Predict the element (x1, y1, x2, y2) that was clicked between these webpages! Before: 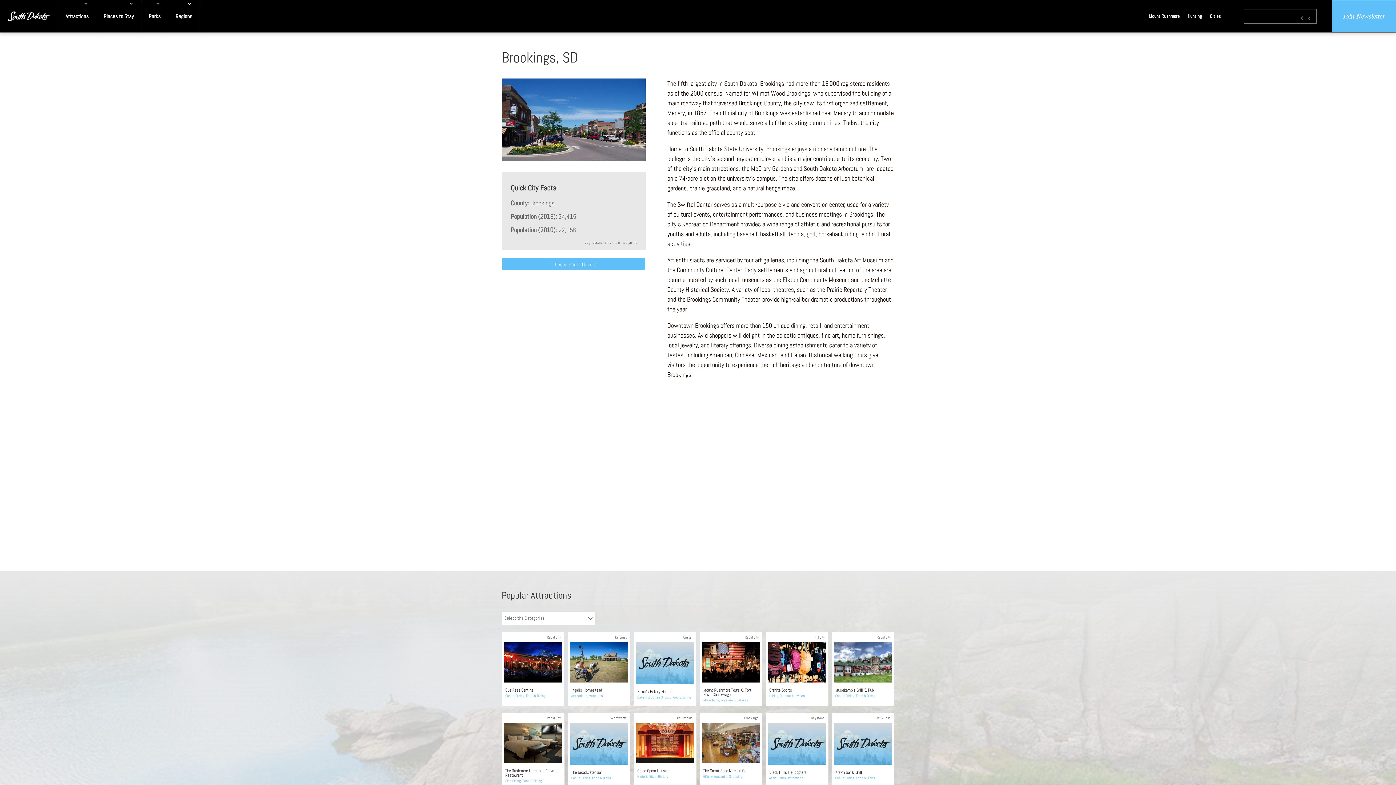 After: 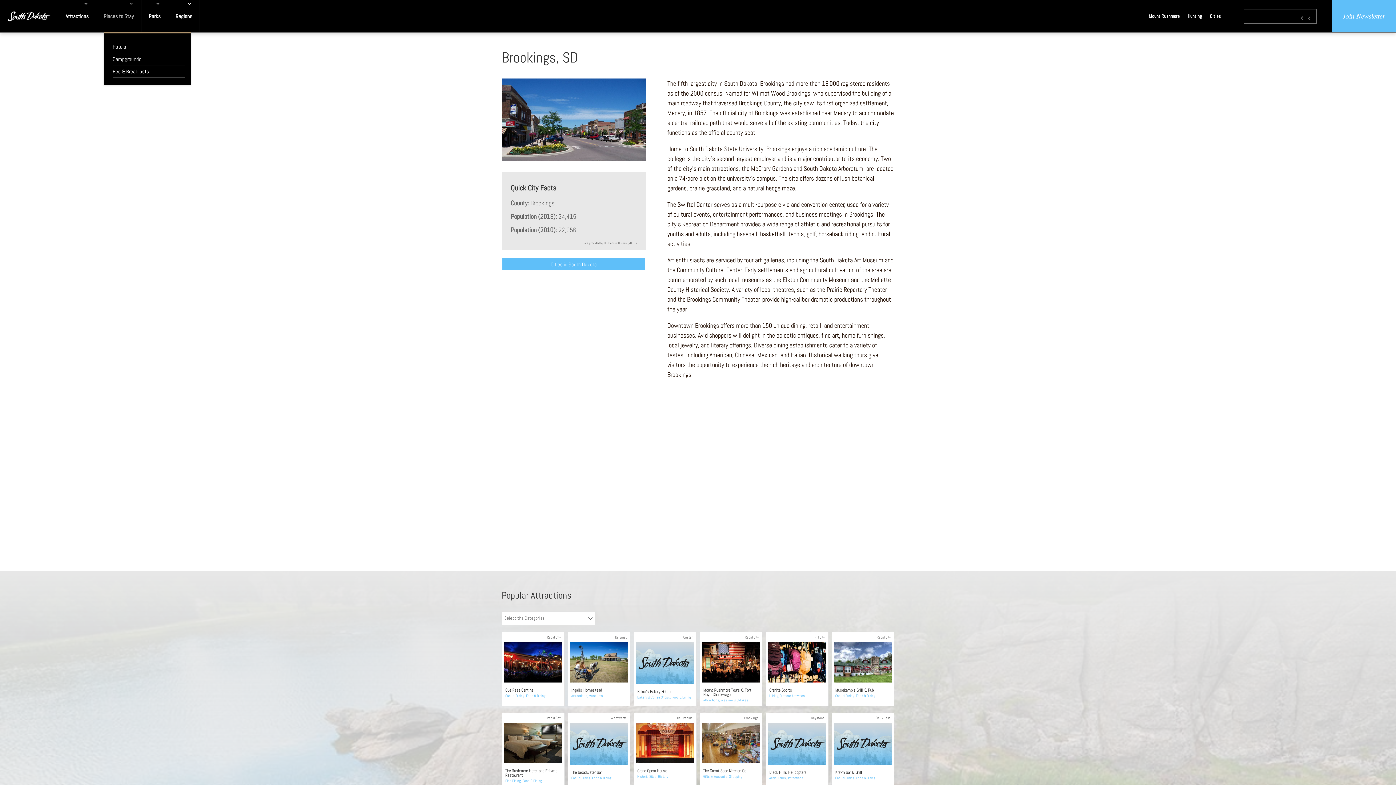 Action: label: Places to Stay bbox: (103, 0, 133, 32)